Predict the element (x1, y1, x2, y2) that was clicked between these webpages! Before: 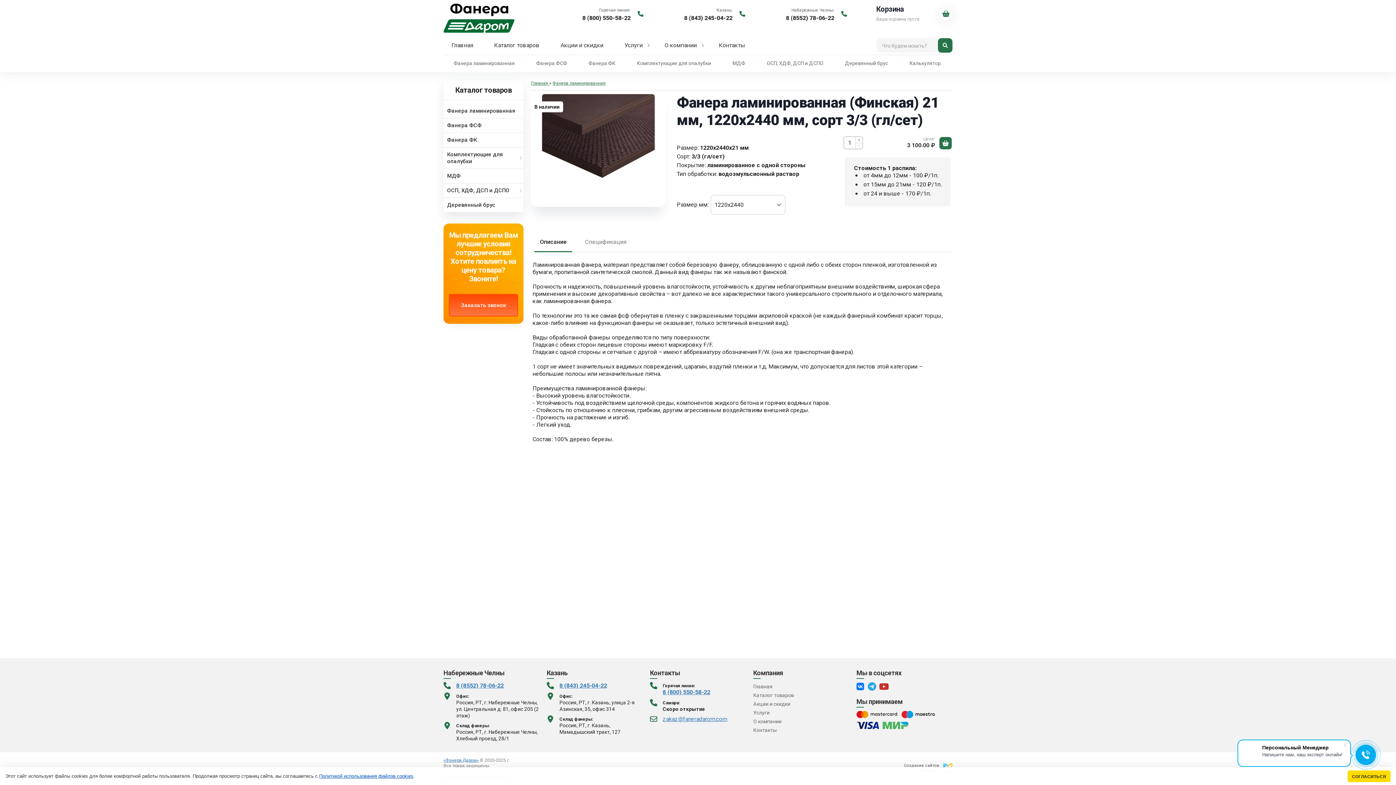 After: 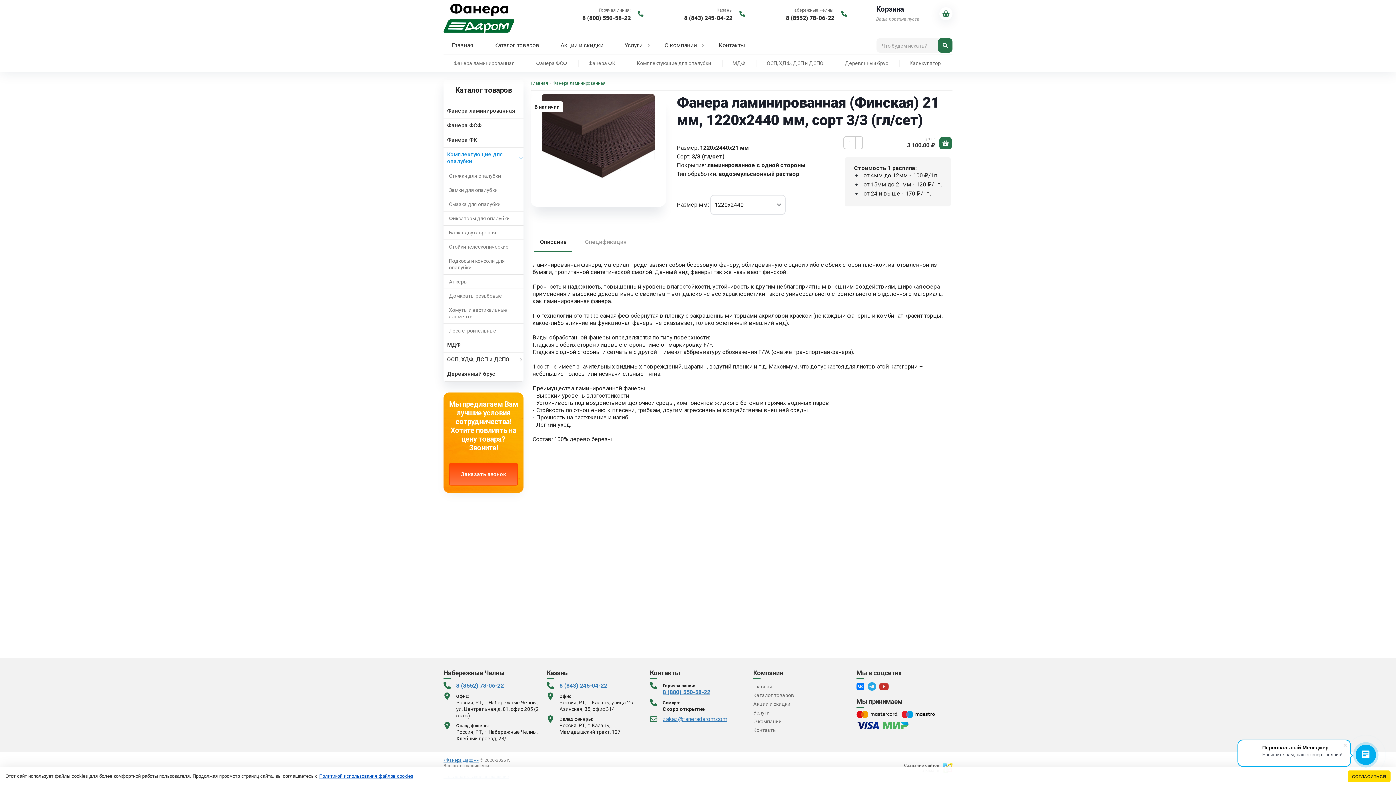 Action: label: Комплектующие для опалубки bbox: (443, 147, 523, 169)